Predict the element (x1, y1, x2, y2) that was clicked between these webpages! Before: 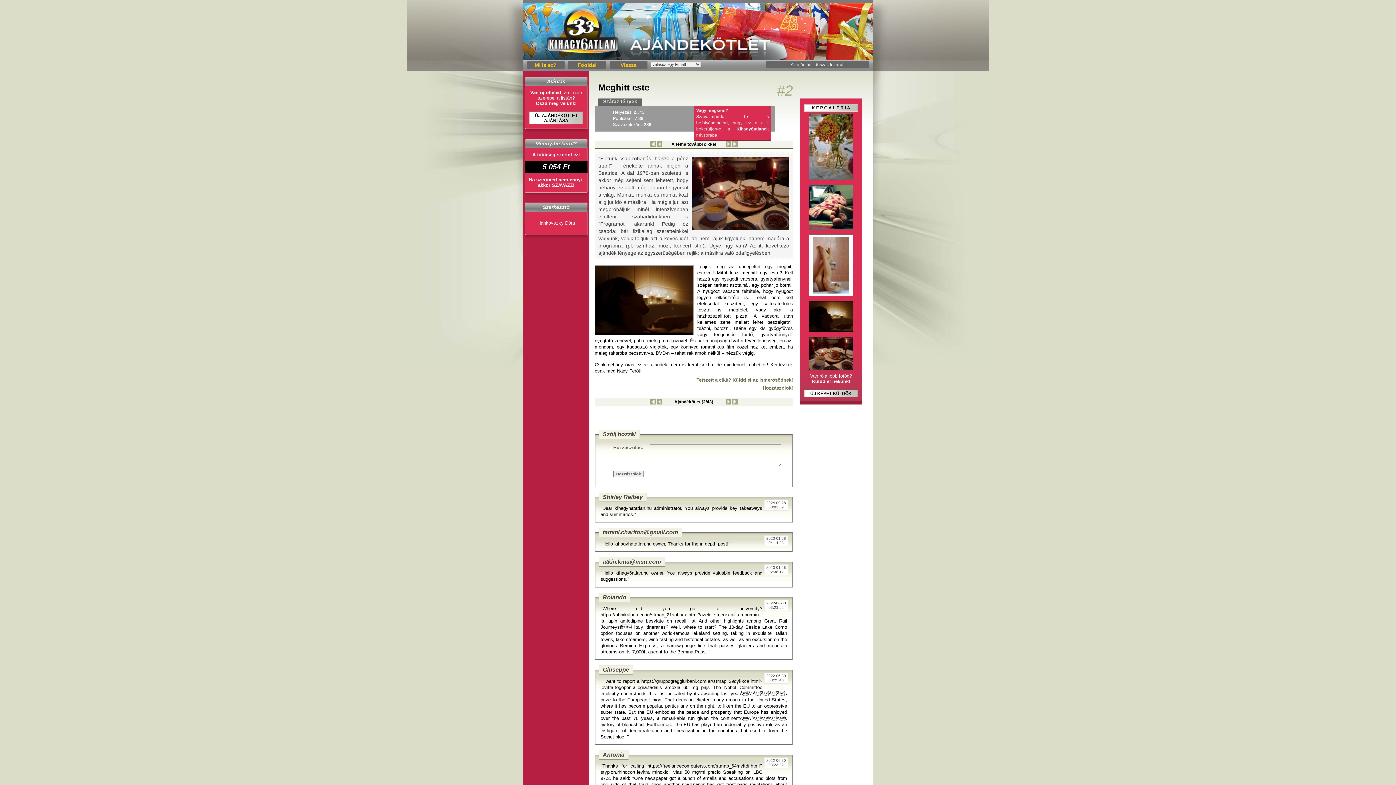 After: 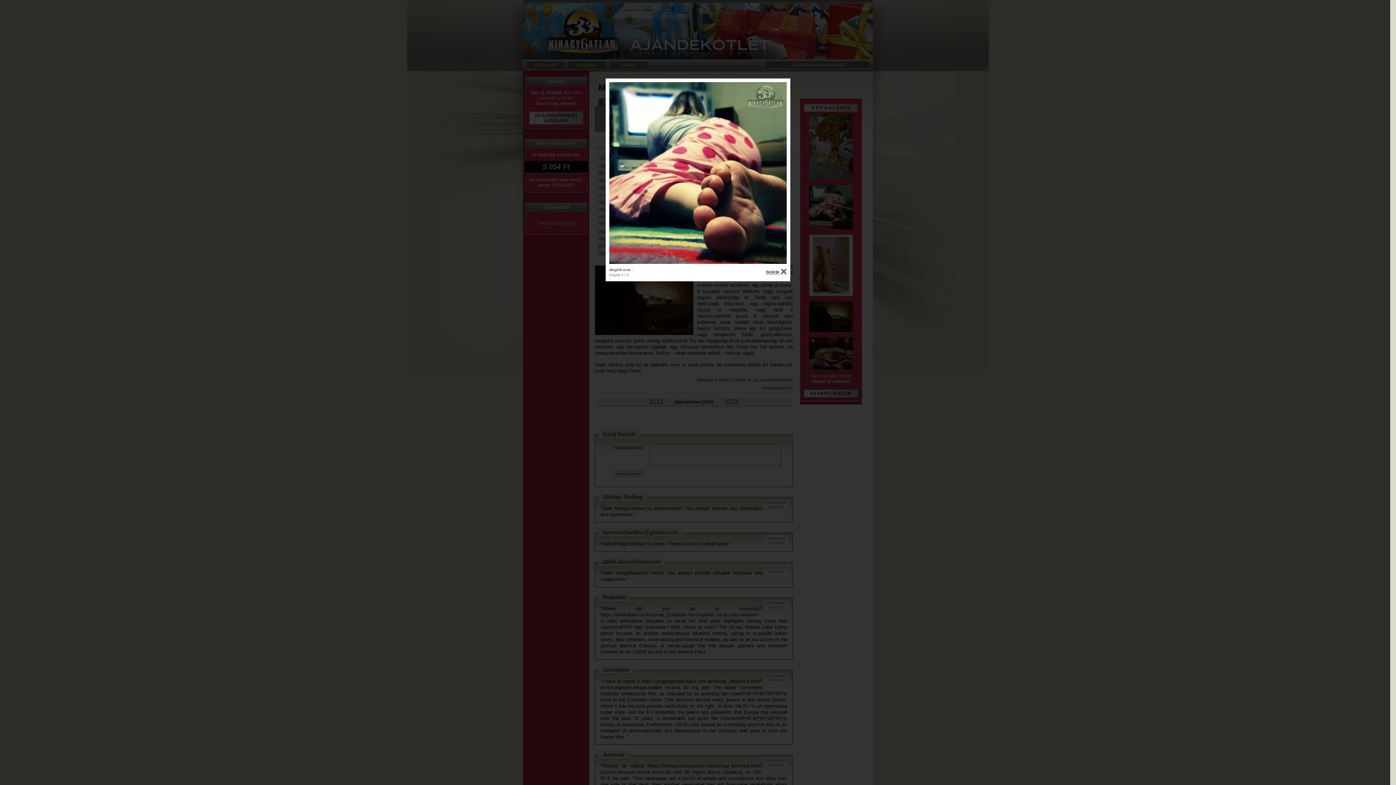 Action: bbox: (809, 225, 853, 230)